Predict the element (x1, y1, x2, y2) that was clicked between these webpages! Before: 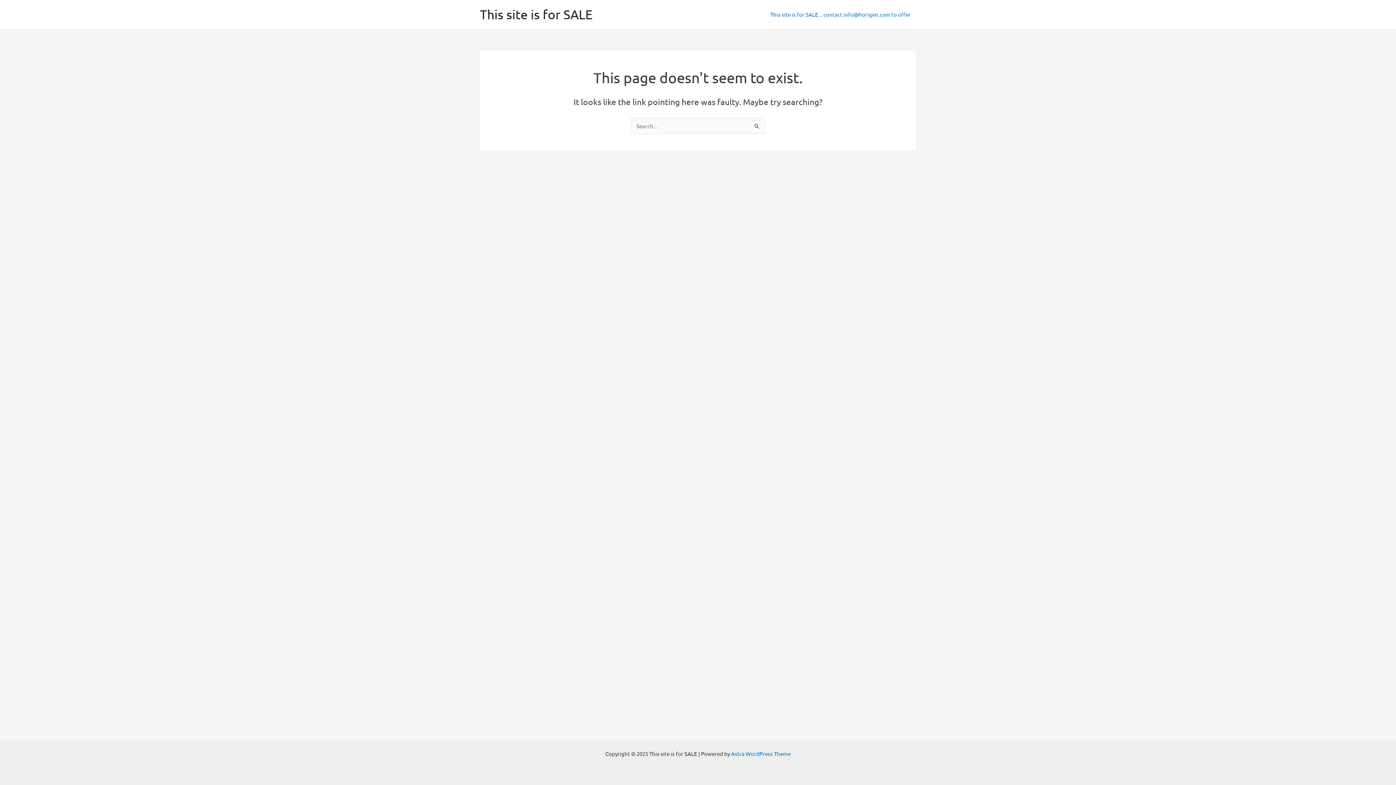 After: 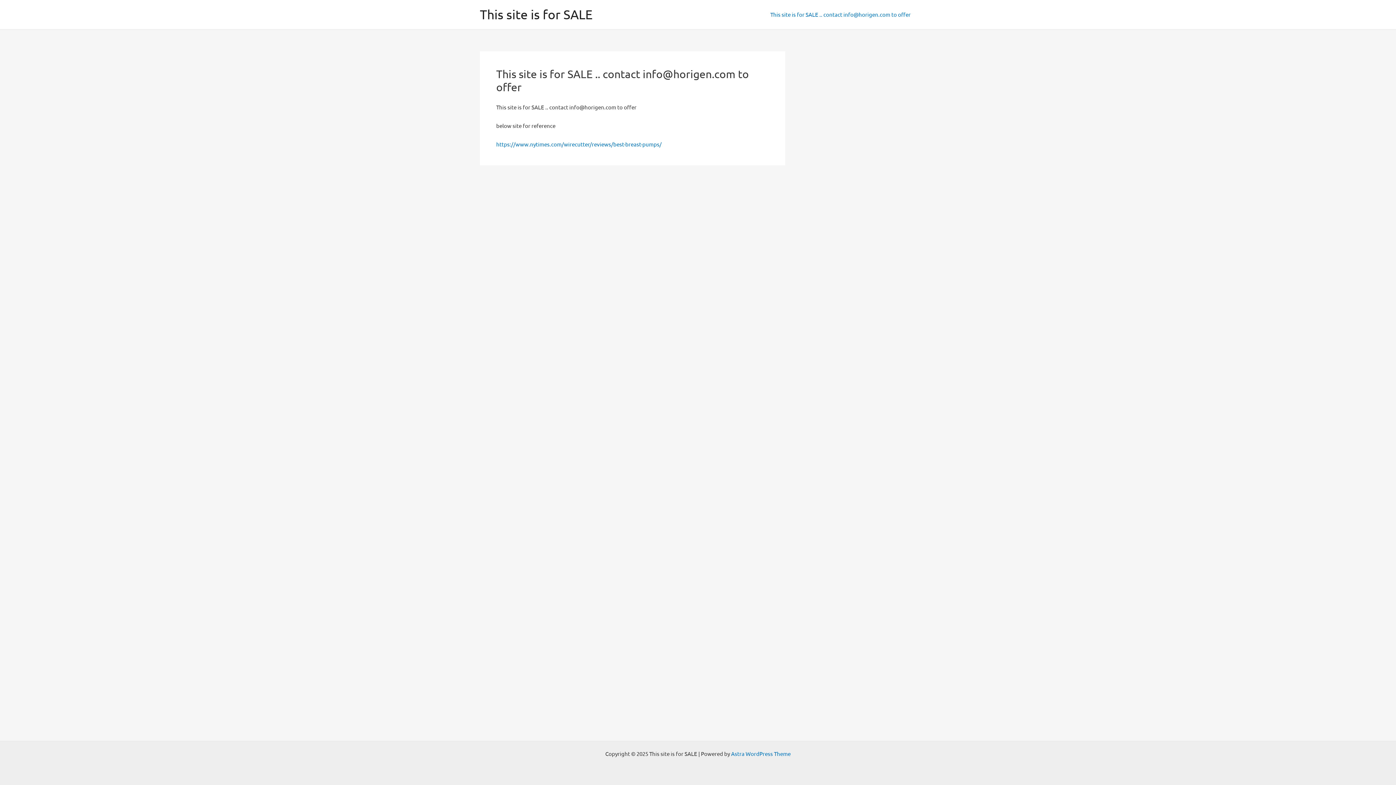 Action: bbox: (480, 6, 592, 21) label: This site is for SALE